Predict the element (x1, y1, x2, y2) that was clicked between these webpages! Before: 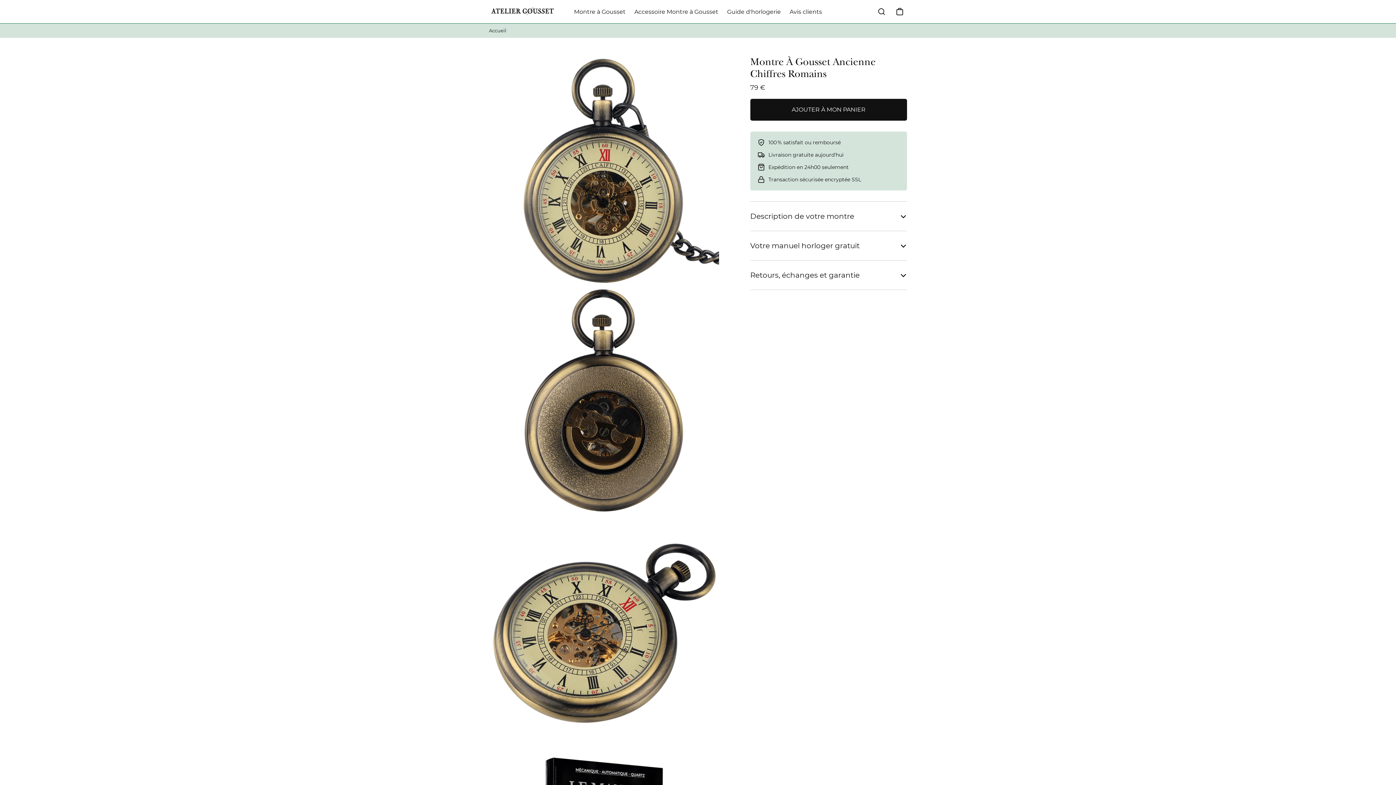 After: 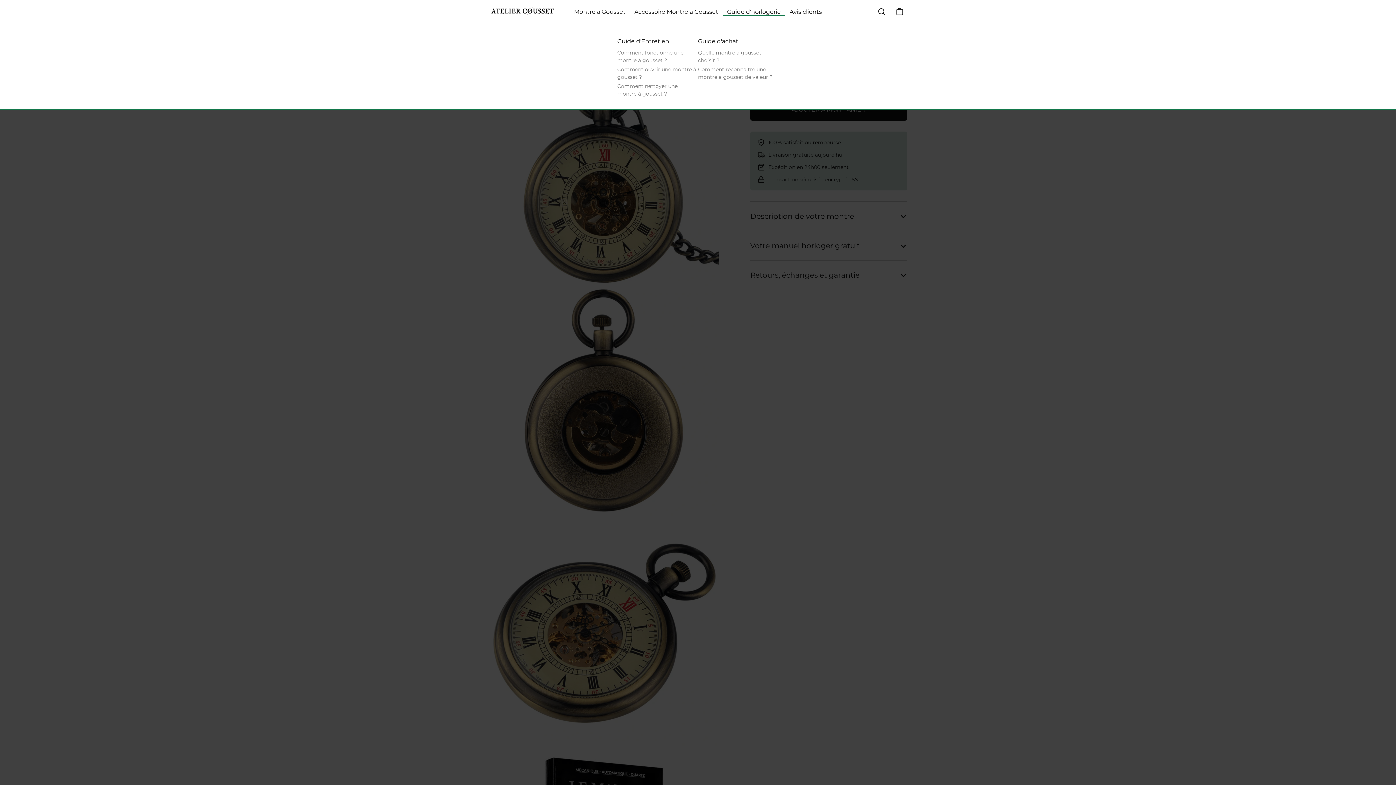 Action: label: Guide d'horlogerie bbox: (722, 8, 785, 15)